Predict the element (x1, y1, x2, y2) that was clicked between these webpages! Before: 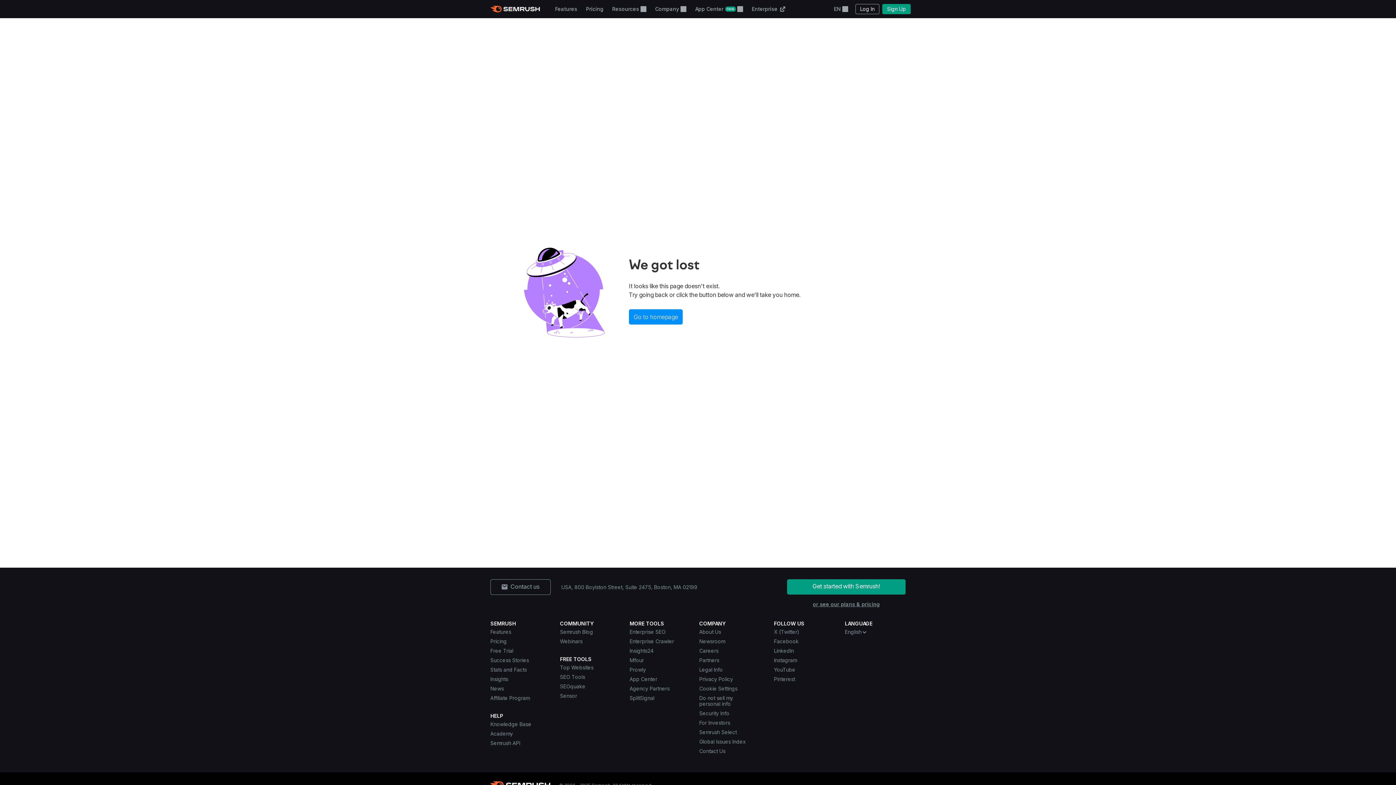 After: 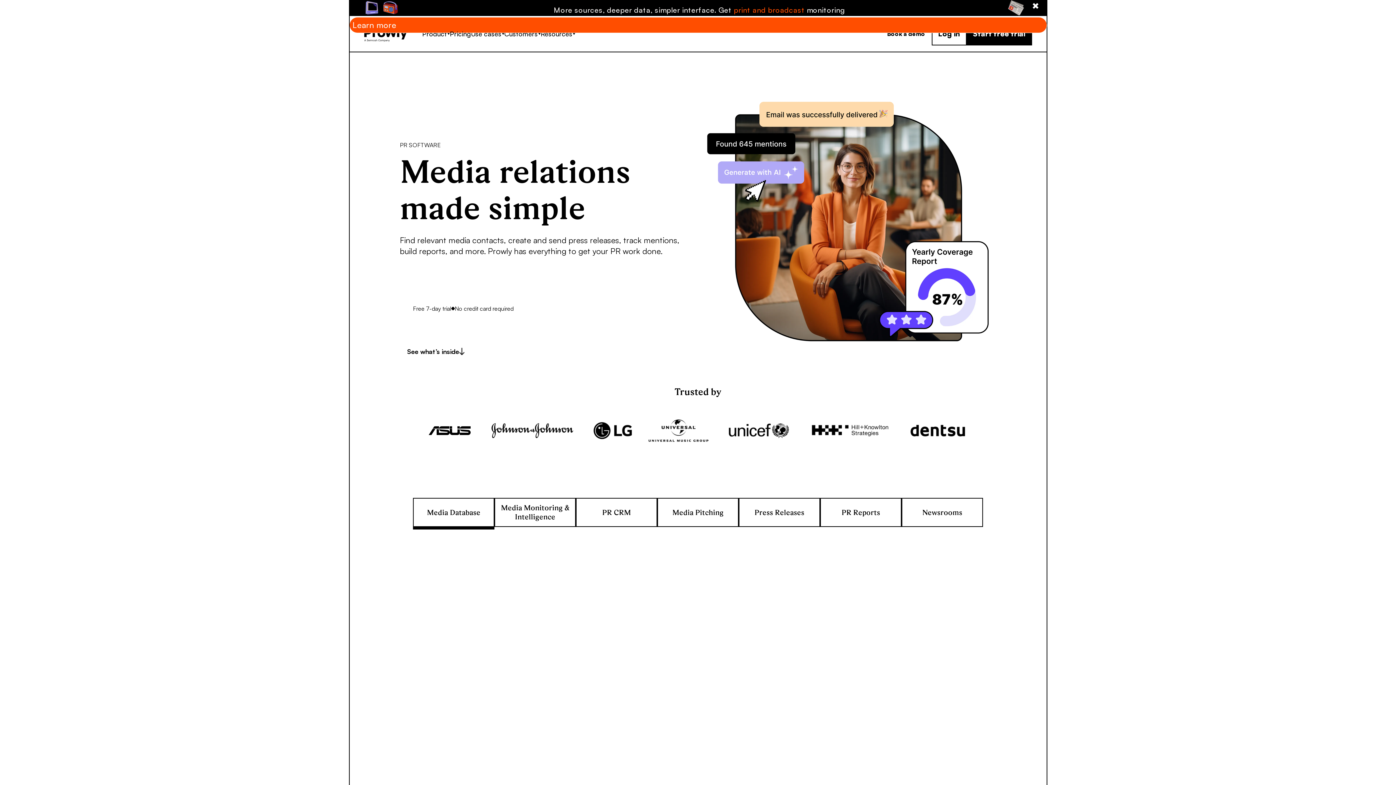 Action: bbox: (629, 666, 646, 673) label: Prowly